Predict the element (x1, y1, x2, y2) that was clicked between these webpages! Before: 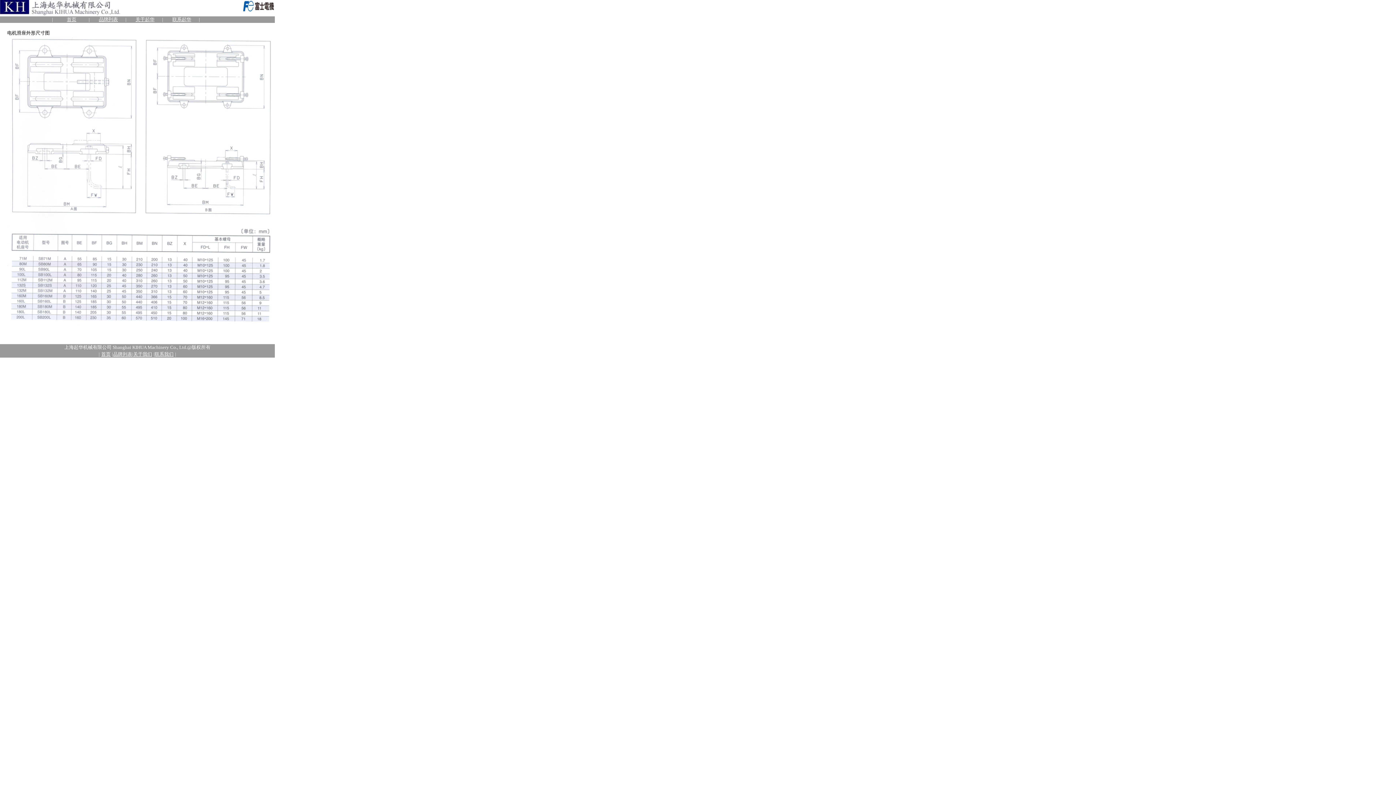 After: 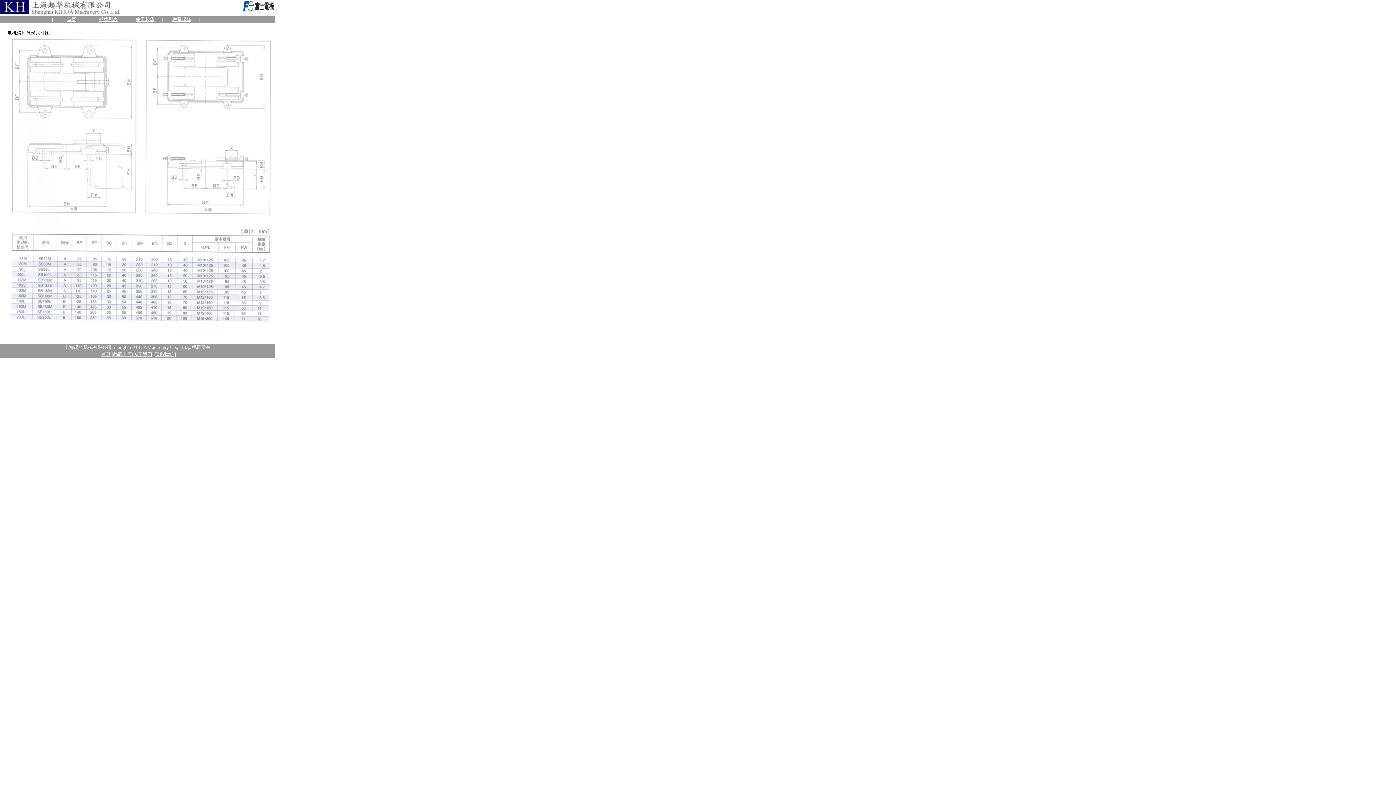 Action: label: 关于起华 bbox: (135, 16, 154, 22)